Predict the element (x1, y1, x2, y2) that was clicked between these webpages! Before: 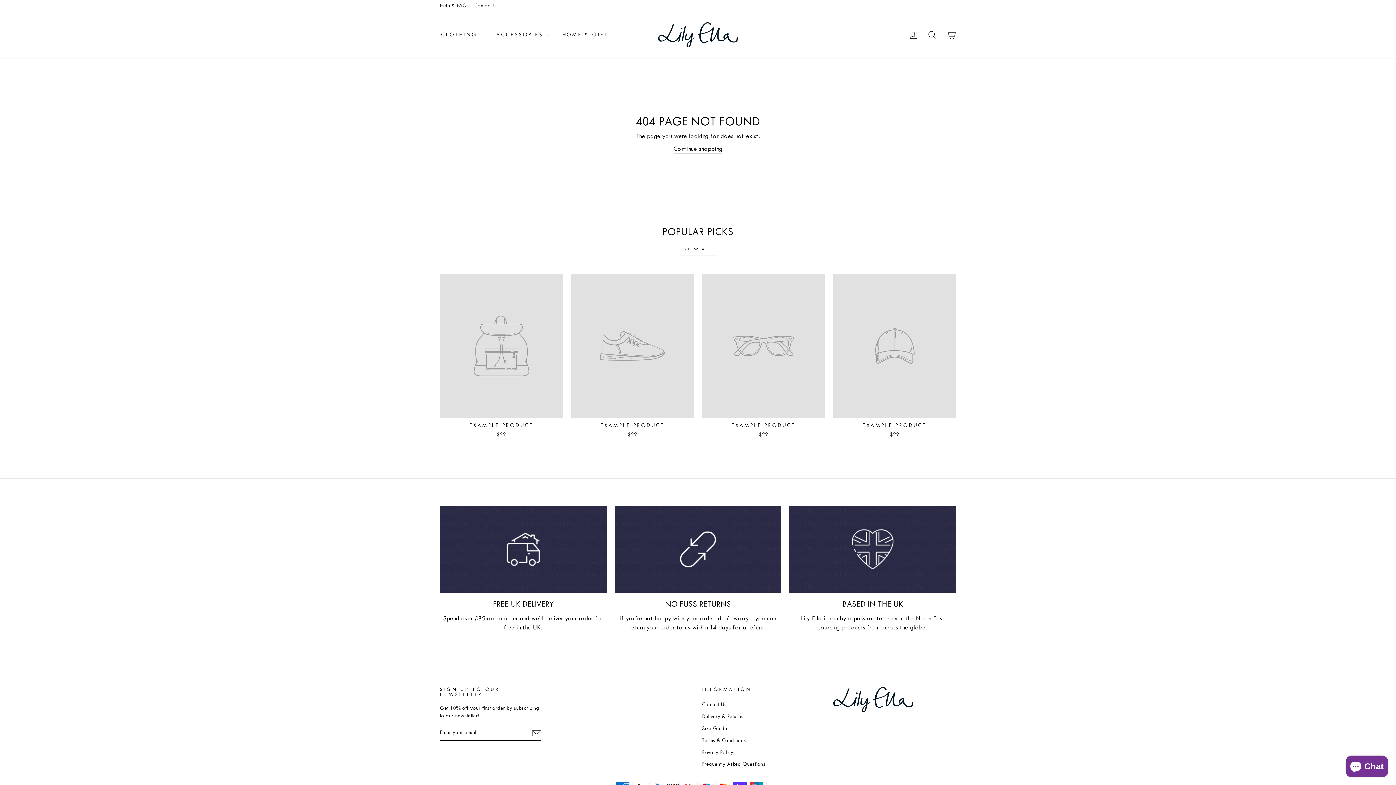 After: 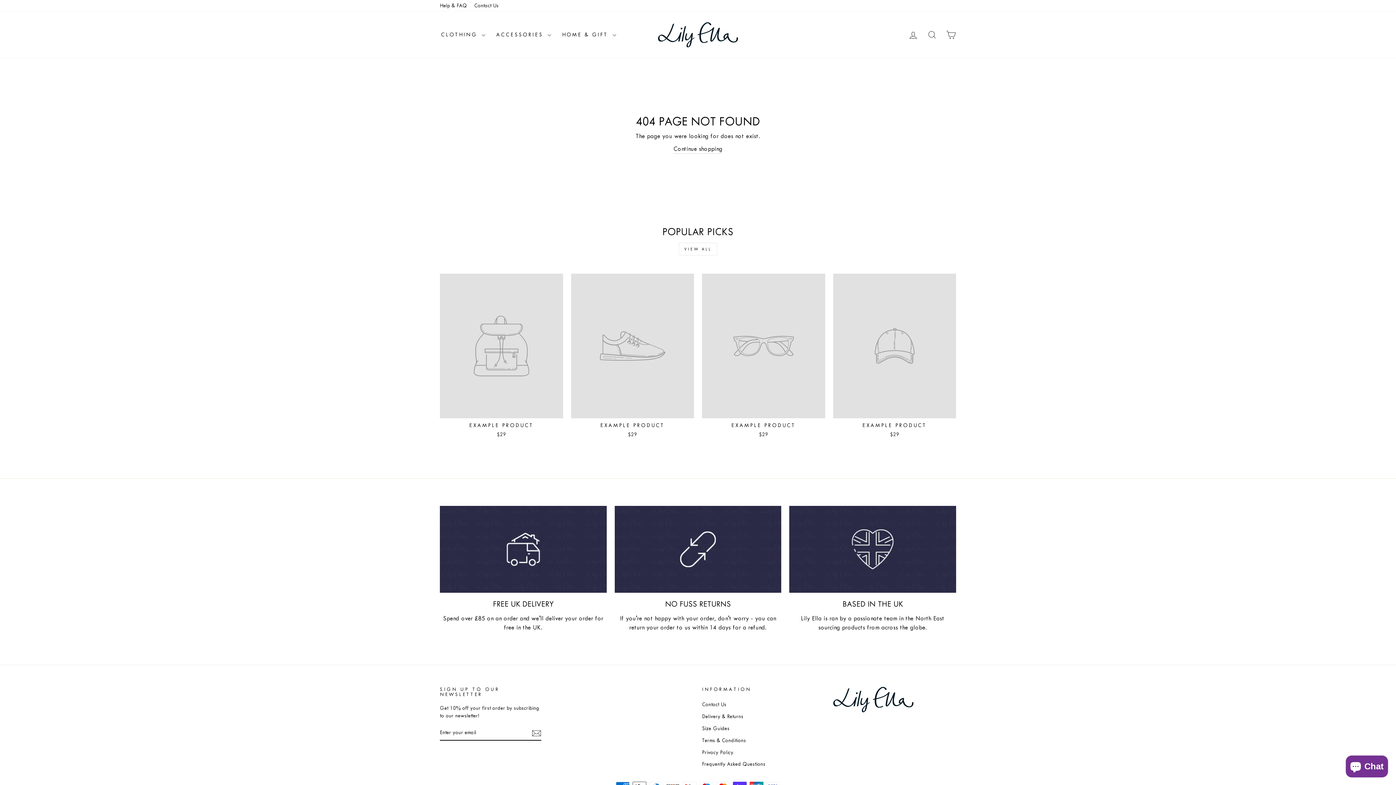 Action: bbox: (678, 242, 717, 255) label: VIEW ALL